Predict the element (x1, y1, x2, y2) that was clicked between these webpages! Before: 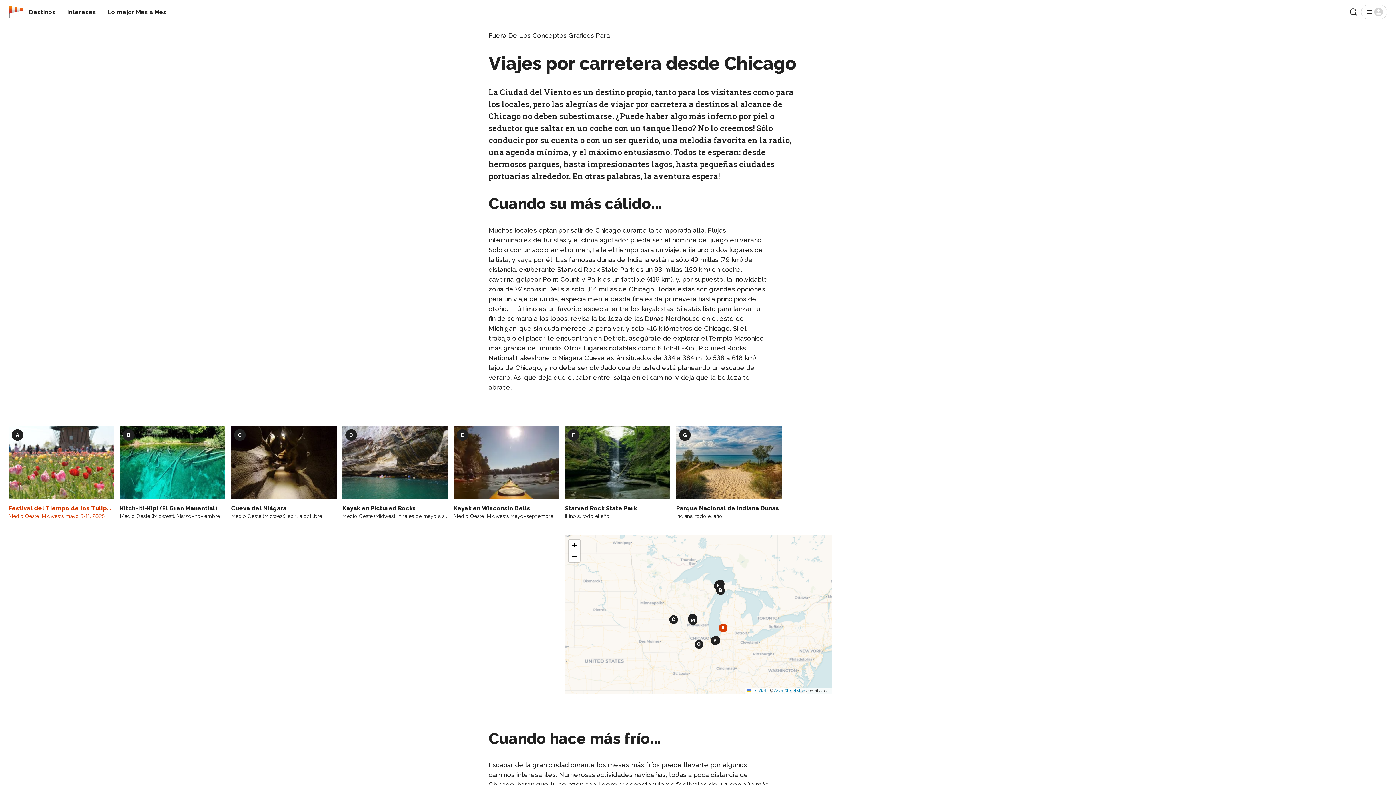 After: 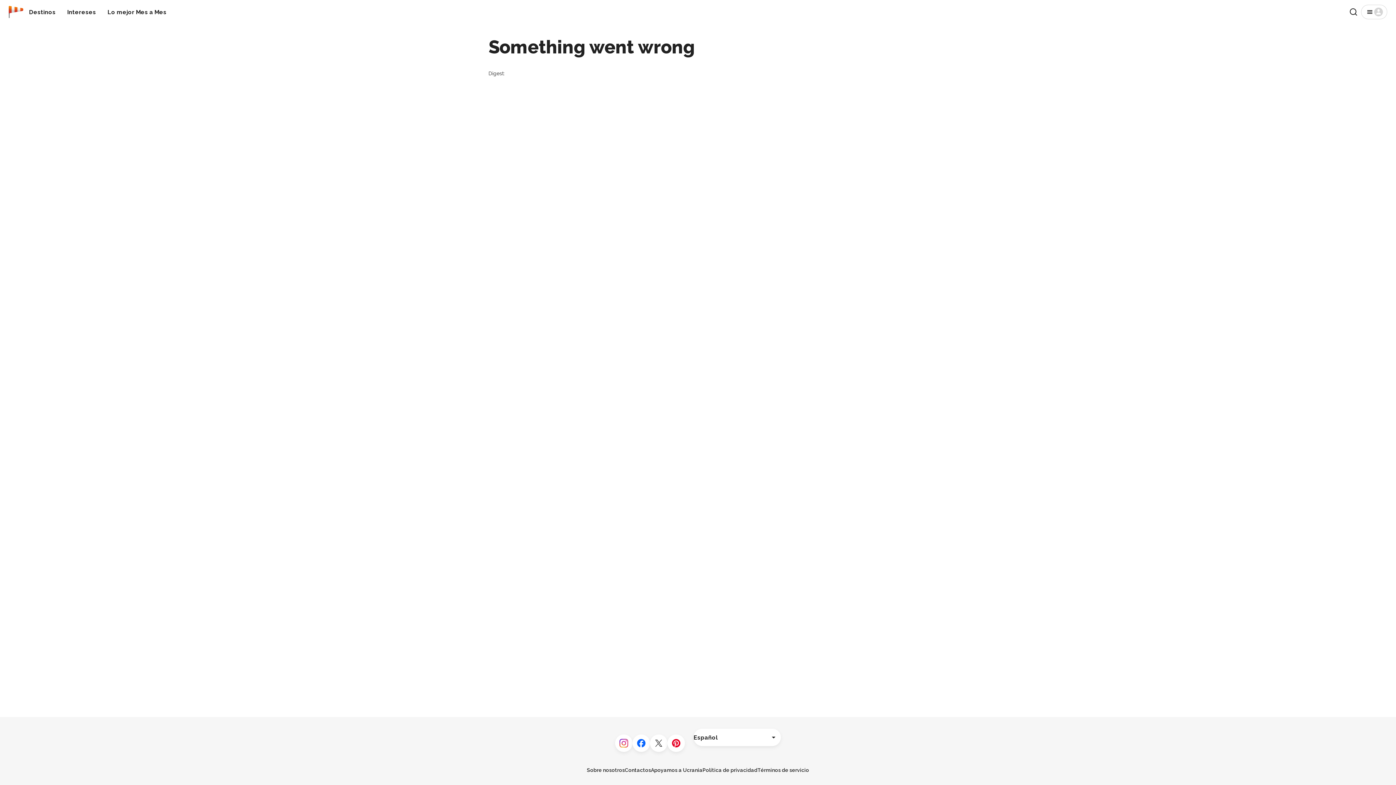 Action: bbox: (565, 426, 670, 519) label: Starved Rock State Park
Illinois, todo el año
F